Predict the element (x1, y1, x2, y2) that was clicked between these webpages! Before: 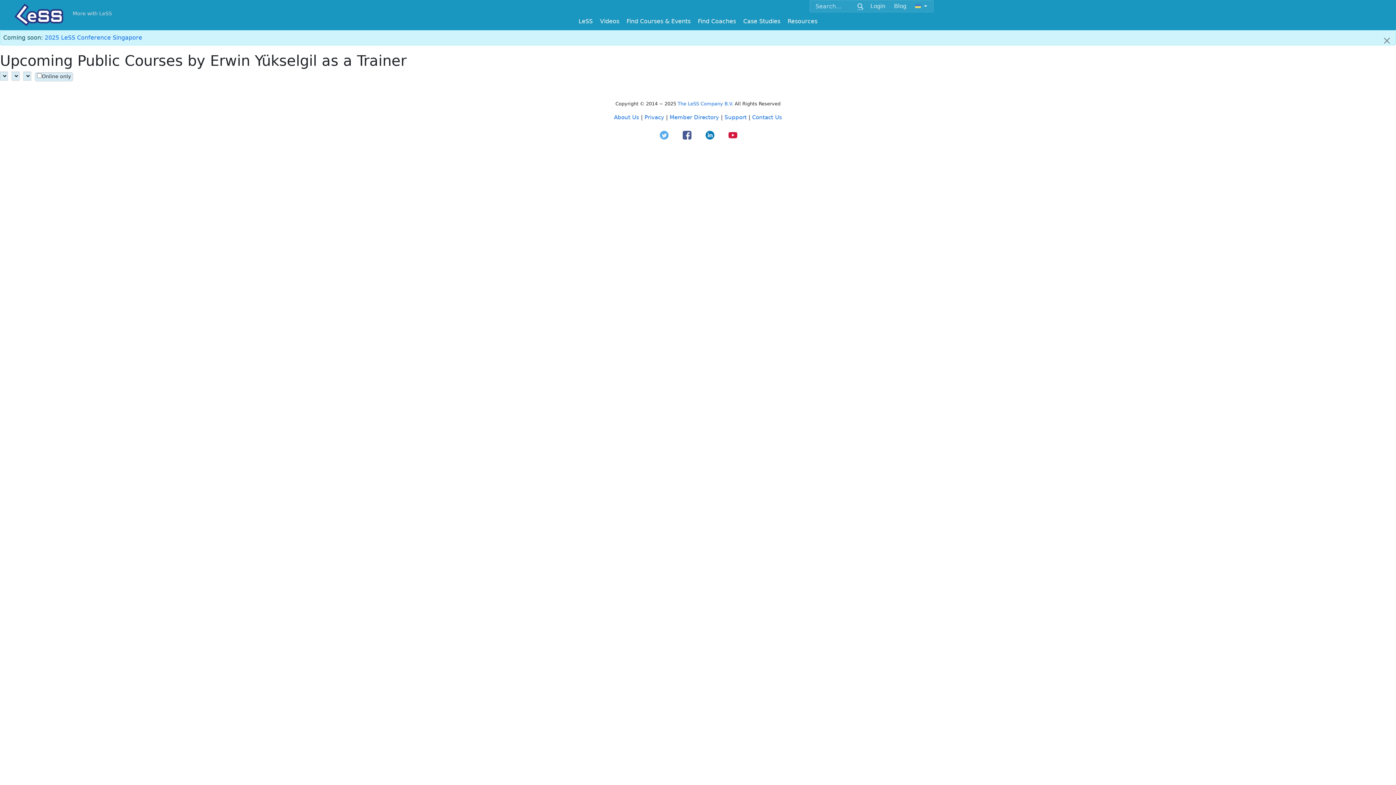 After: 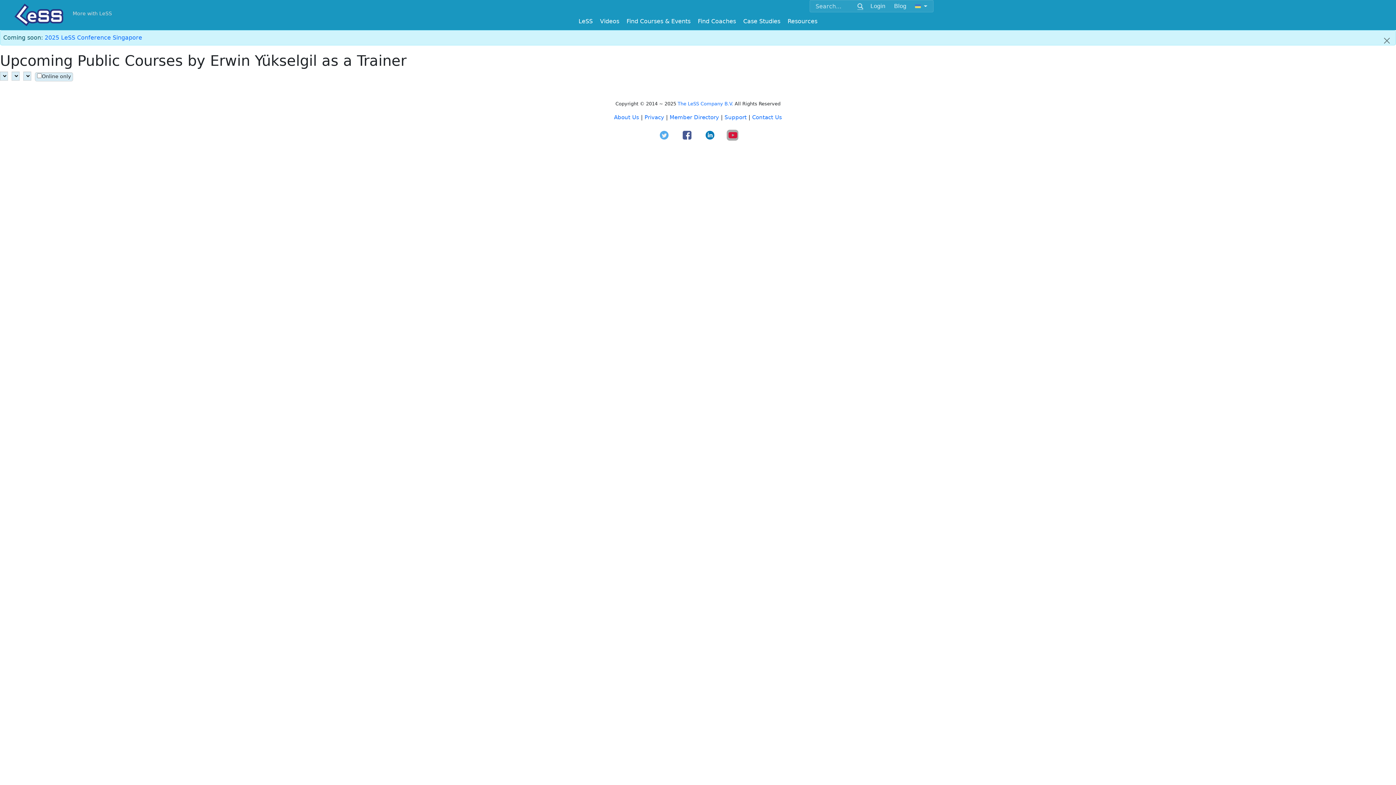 Action: bbox: (722, 127, 743, 145)